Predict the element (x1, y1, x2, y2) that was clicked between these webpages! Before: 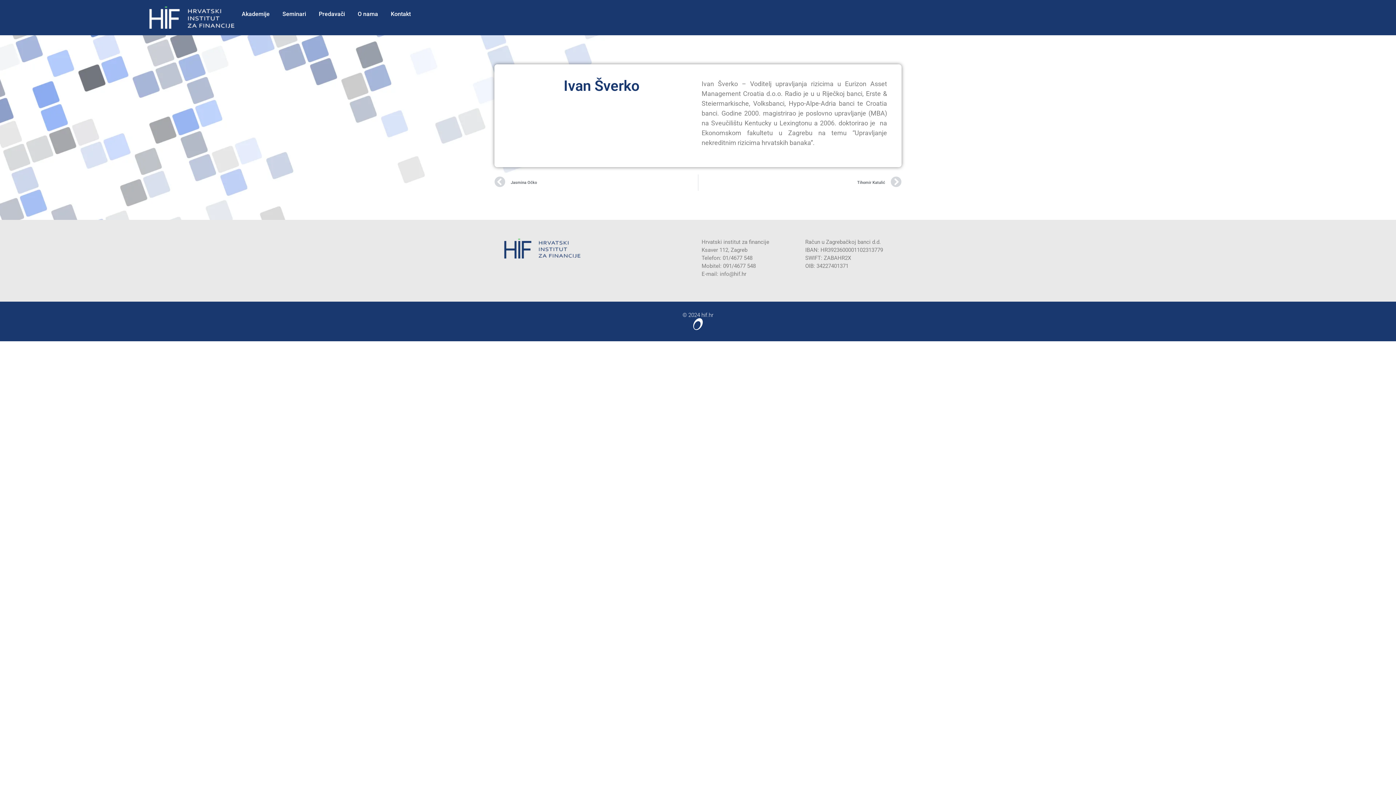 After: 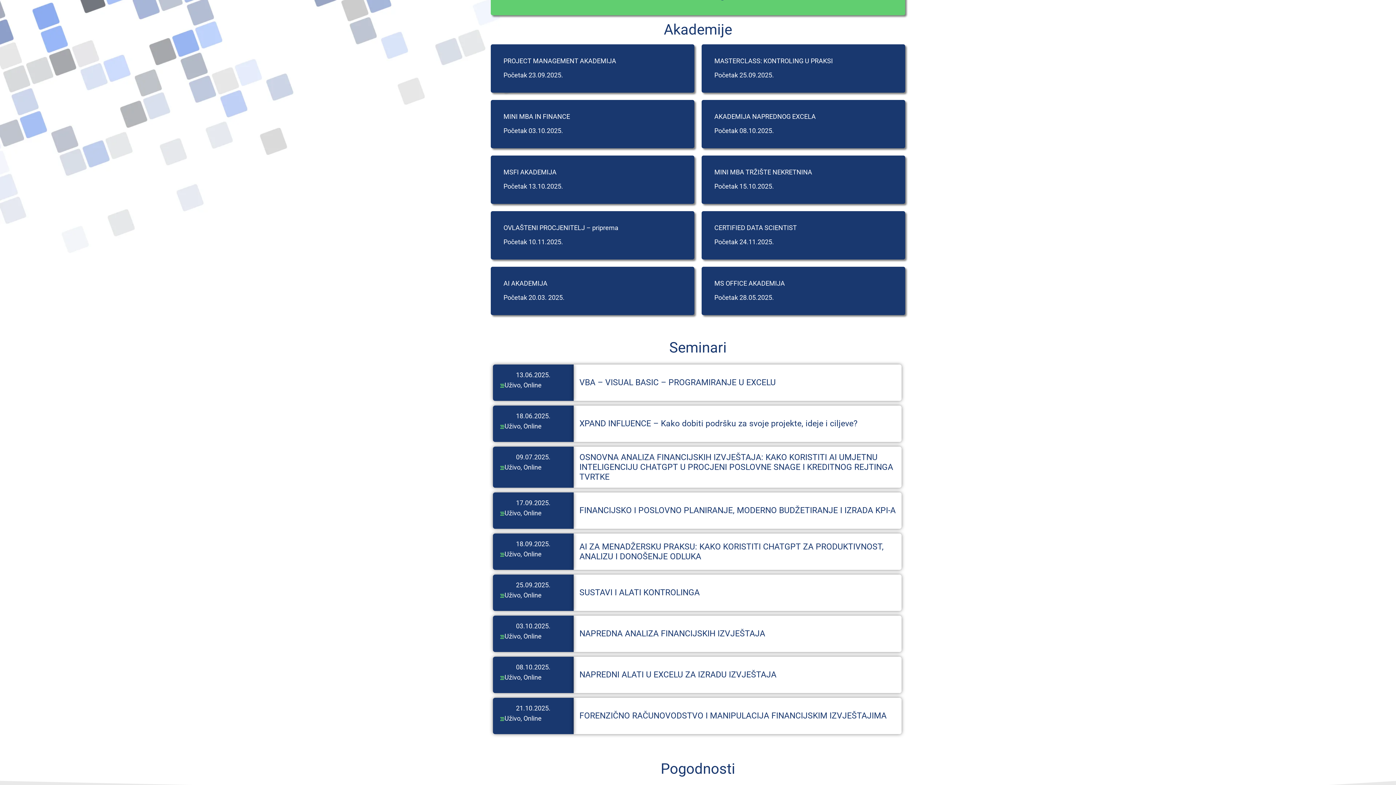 Action: bbox: (241, 5, 269, 22) label: Akademije